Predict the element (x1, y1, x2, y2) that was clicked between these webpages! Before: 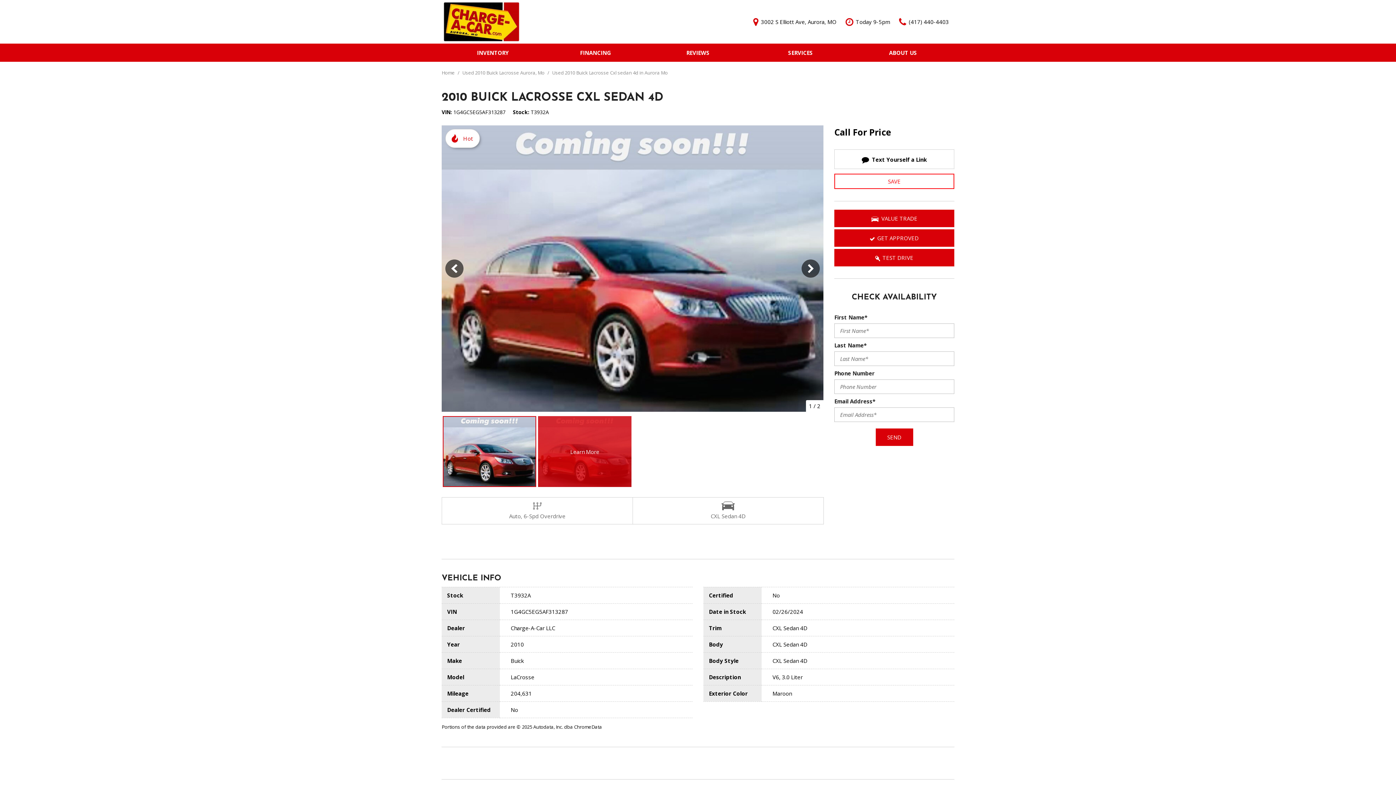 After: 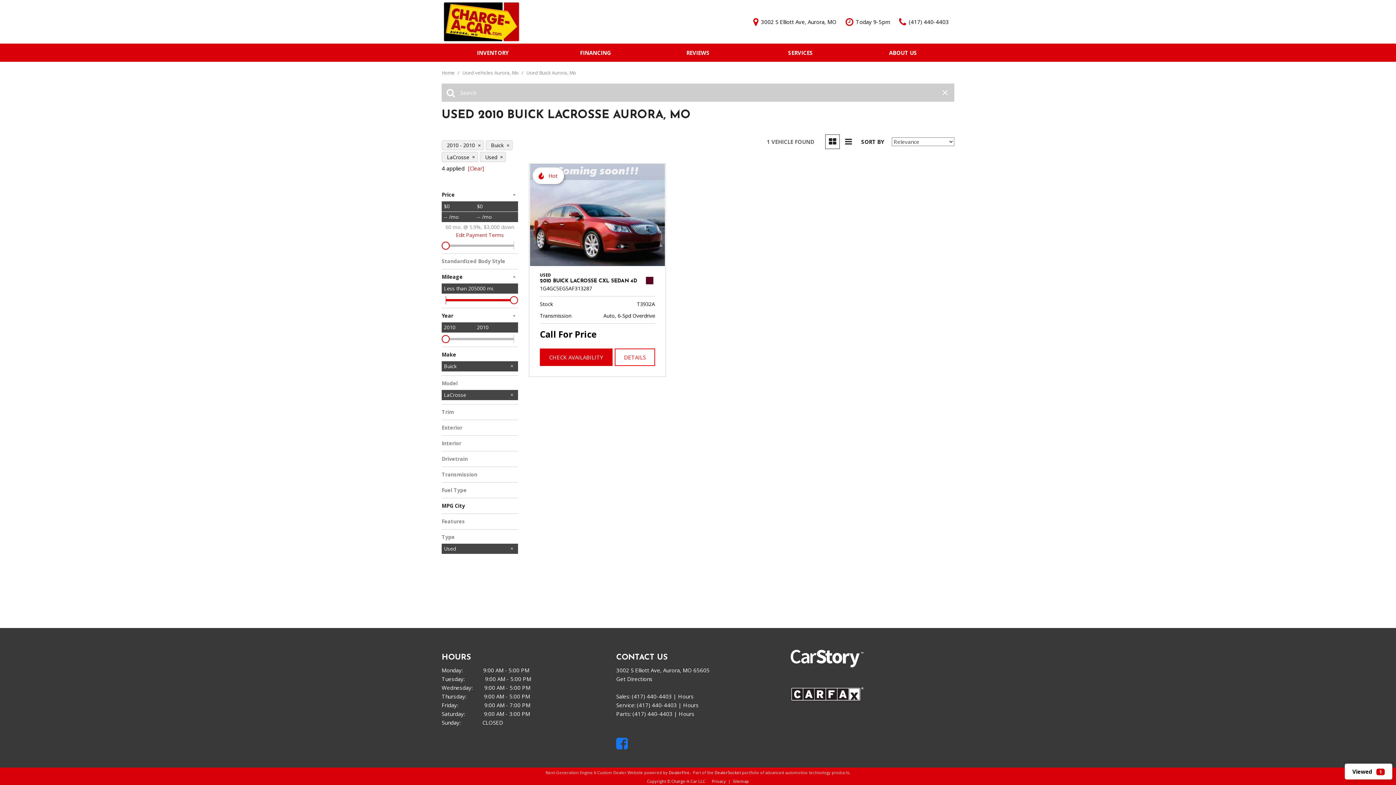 Action: label: Used 2010 Buick Lacrosse Aurora, Mo  bbox: (462, 69, 545, 76)